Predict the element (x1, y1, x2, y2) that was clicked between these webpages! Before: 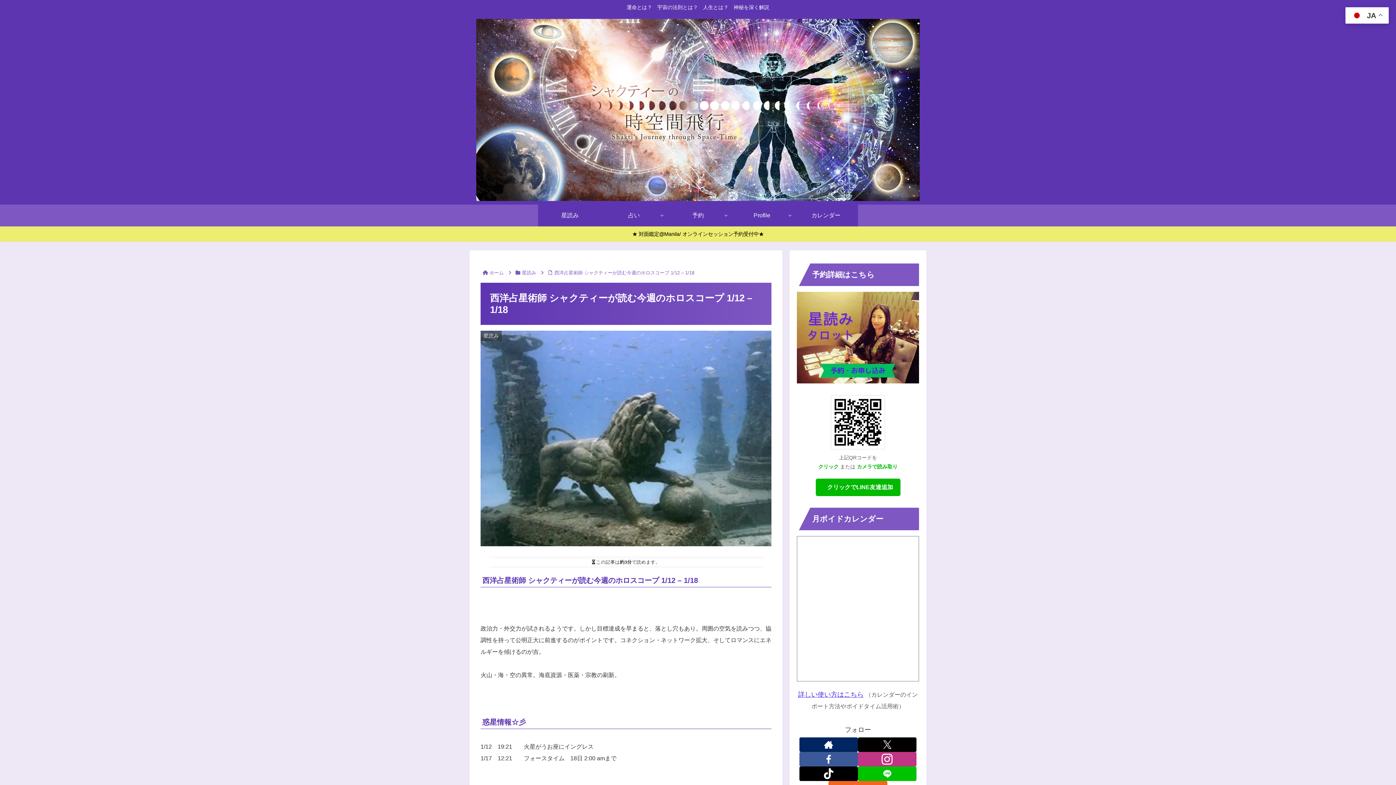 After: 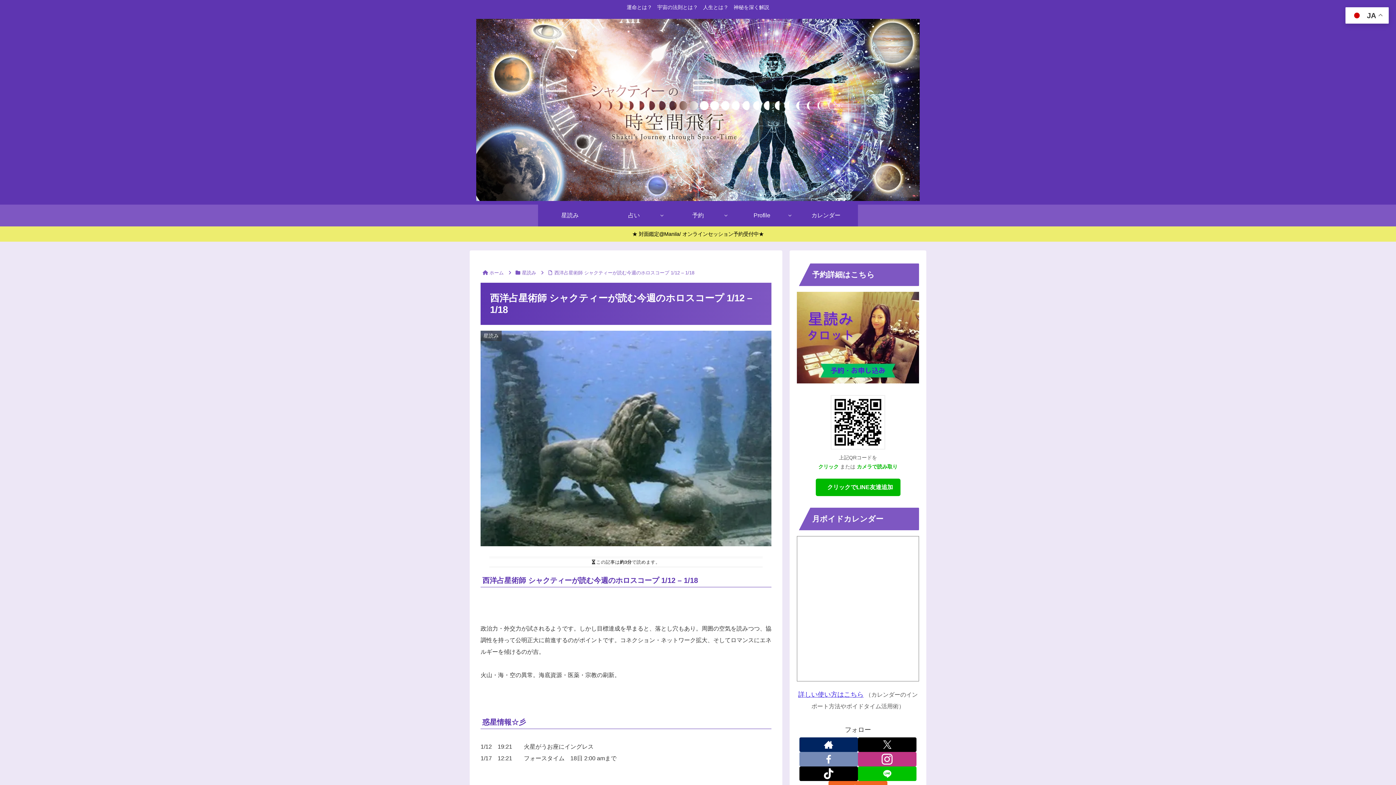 Action: bbox: (799, 752, 858, 766) label: Facebookをフォロー